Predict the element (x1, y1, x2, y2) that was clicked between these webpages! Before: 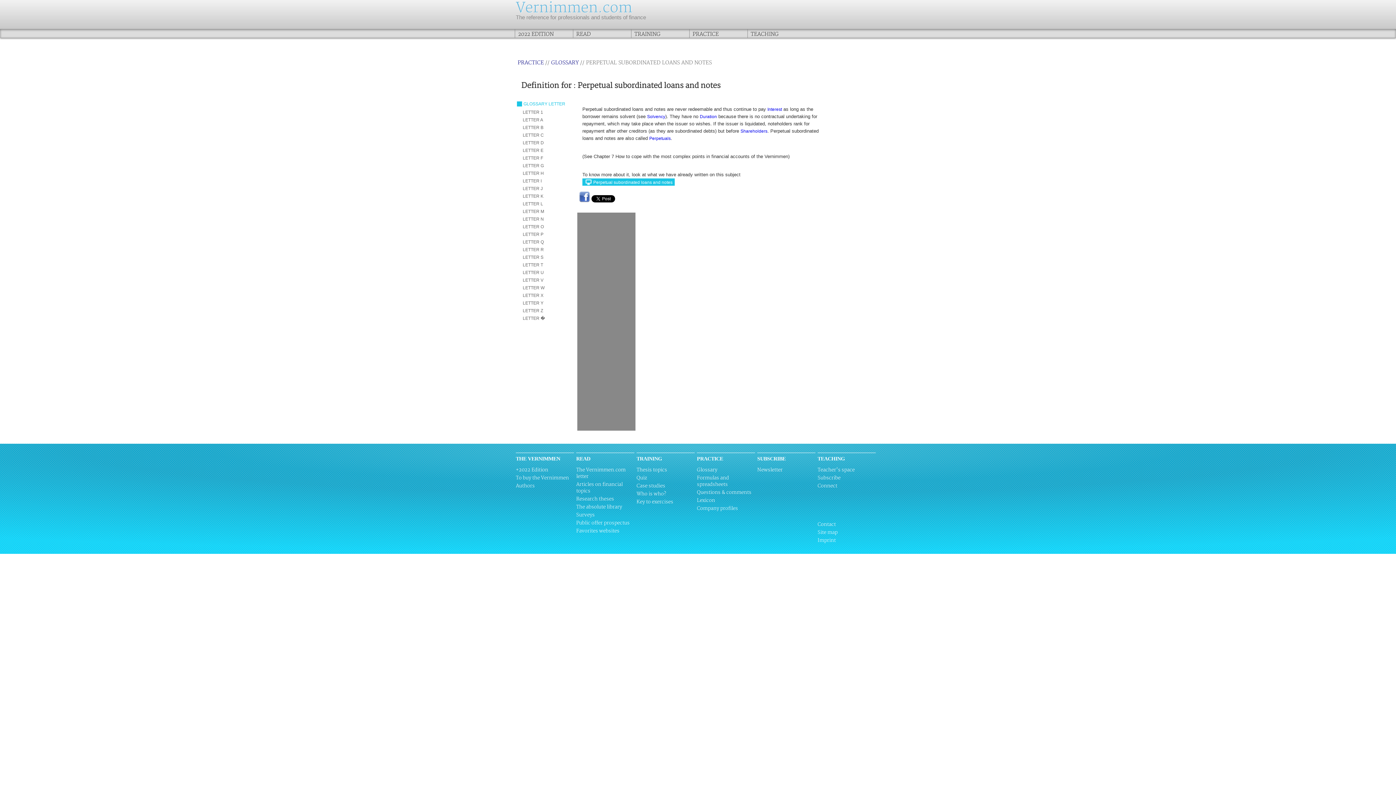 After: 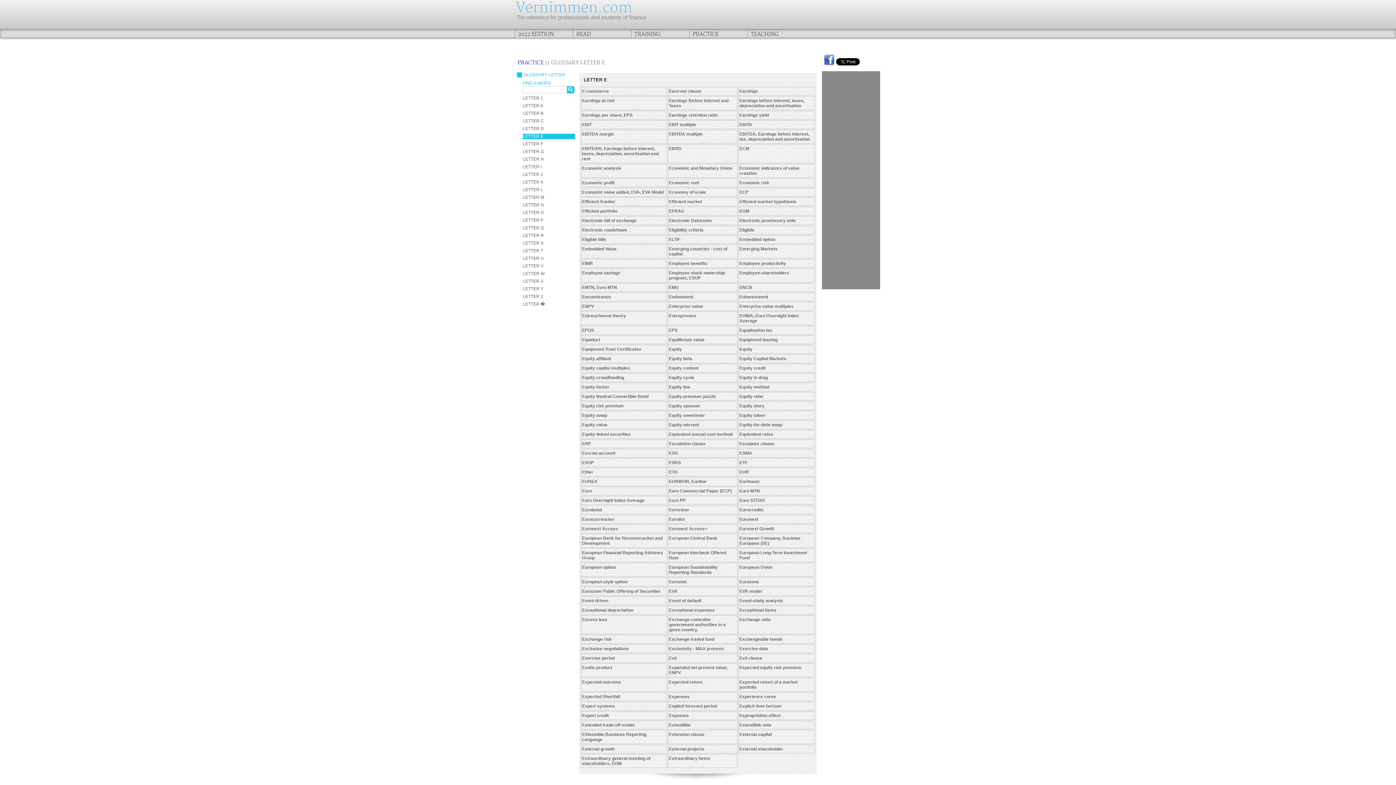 Action: bbox: (522, 148, 543, 153) label: LETTER E